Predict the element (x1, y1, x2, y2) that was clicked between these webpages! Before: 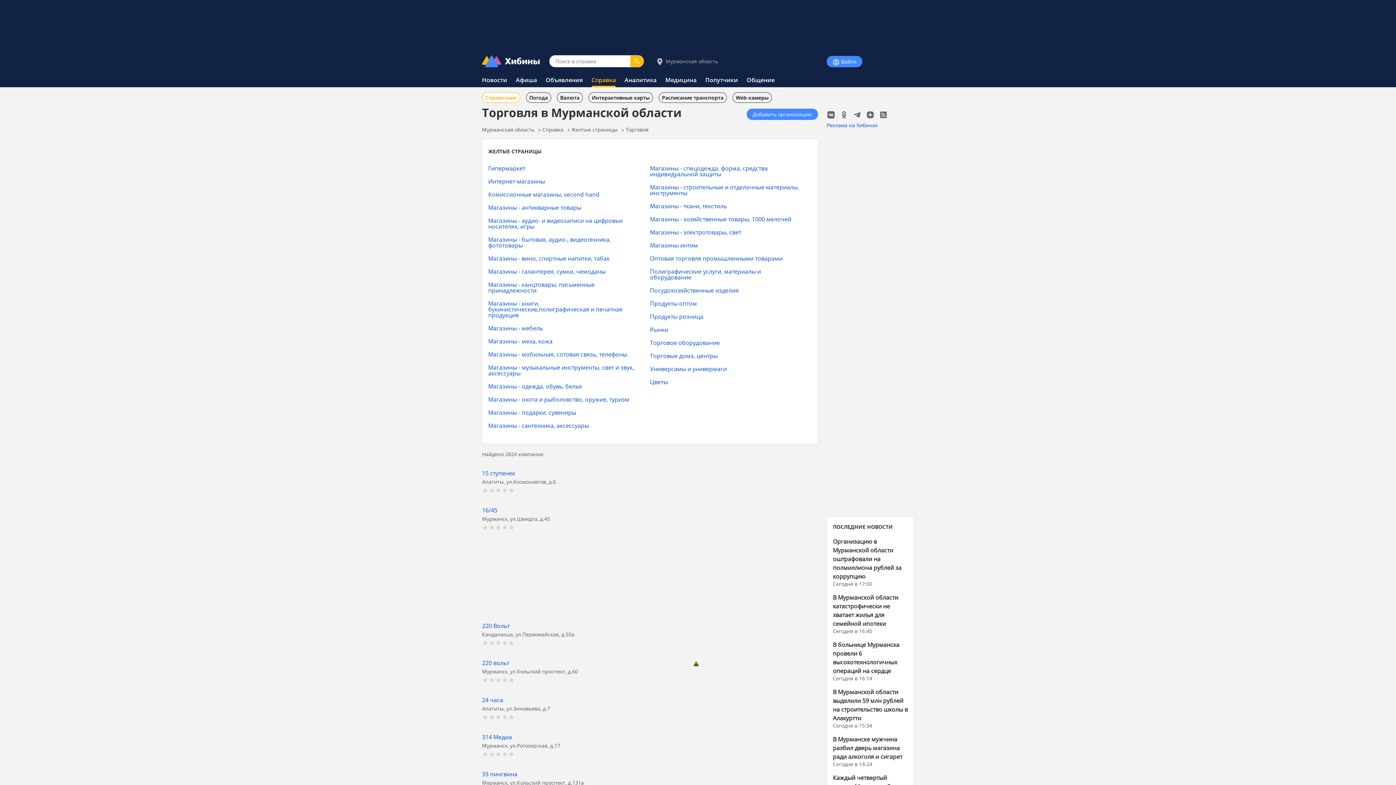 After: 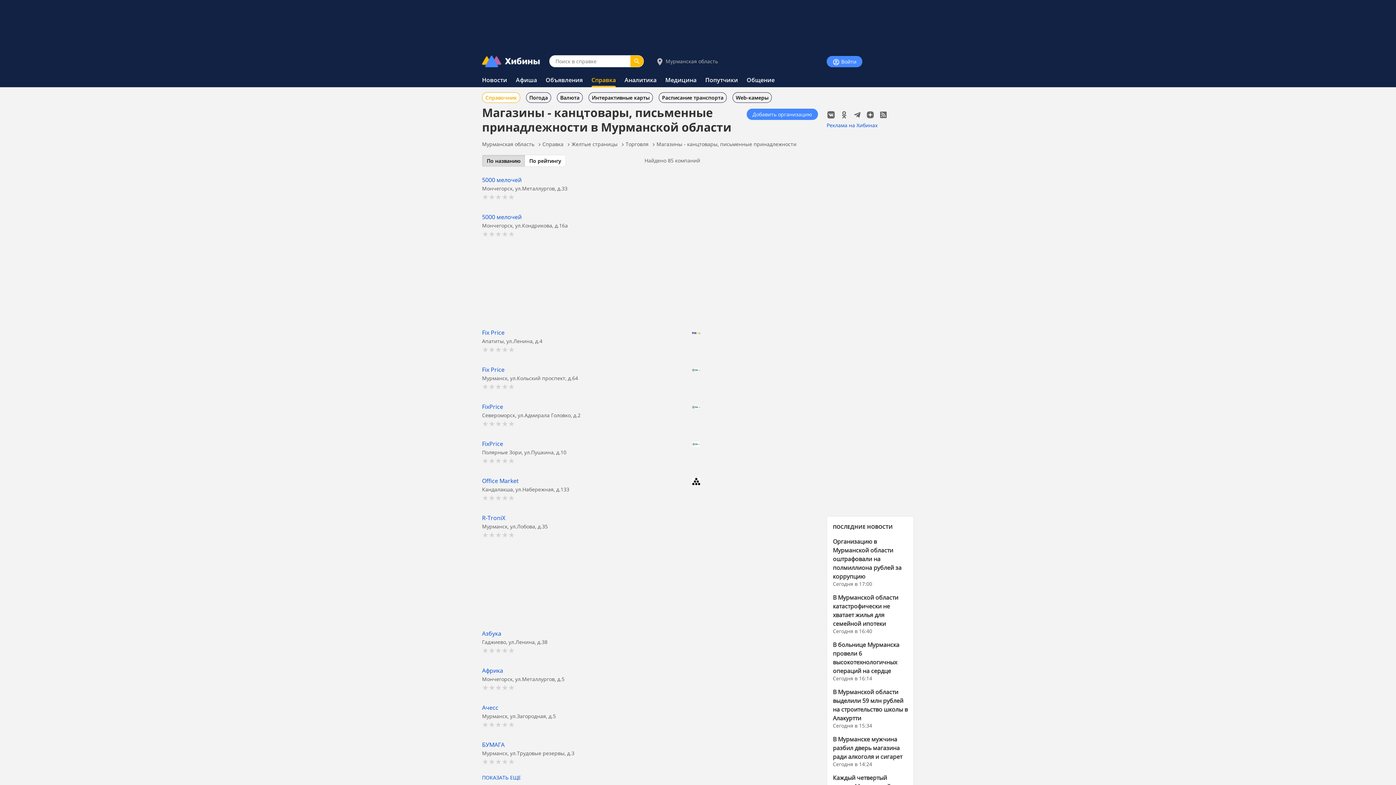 Action: bbox: (488, 280, 594, 294) label: Магазины - канцтовары, письменные принадлежности